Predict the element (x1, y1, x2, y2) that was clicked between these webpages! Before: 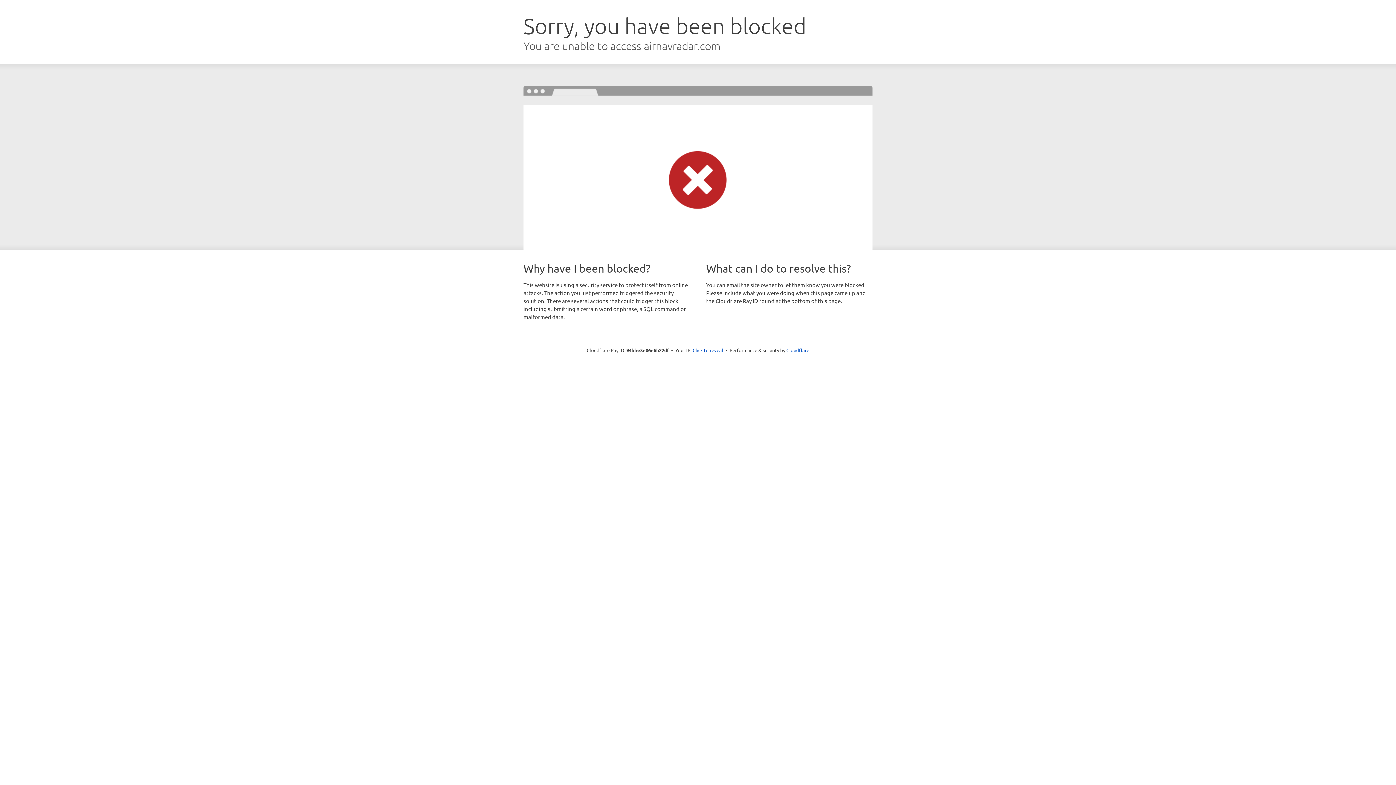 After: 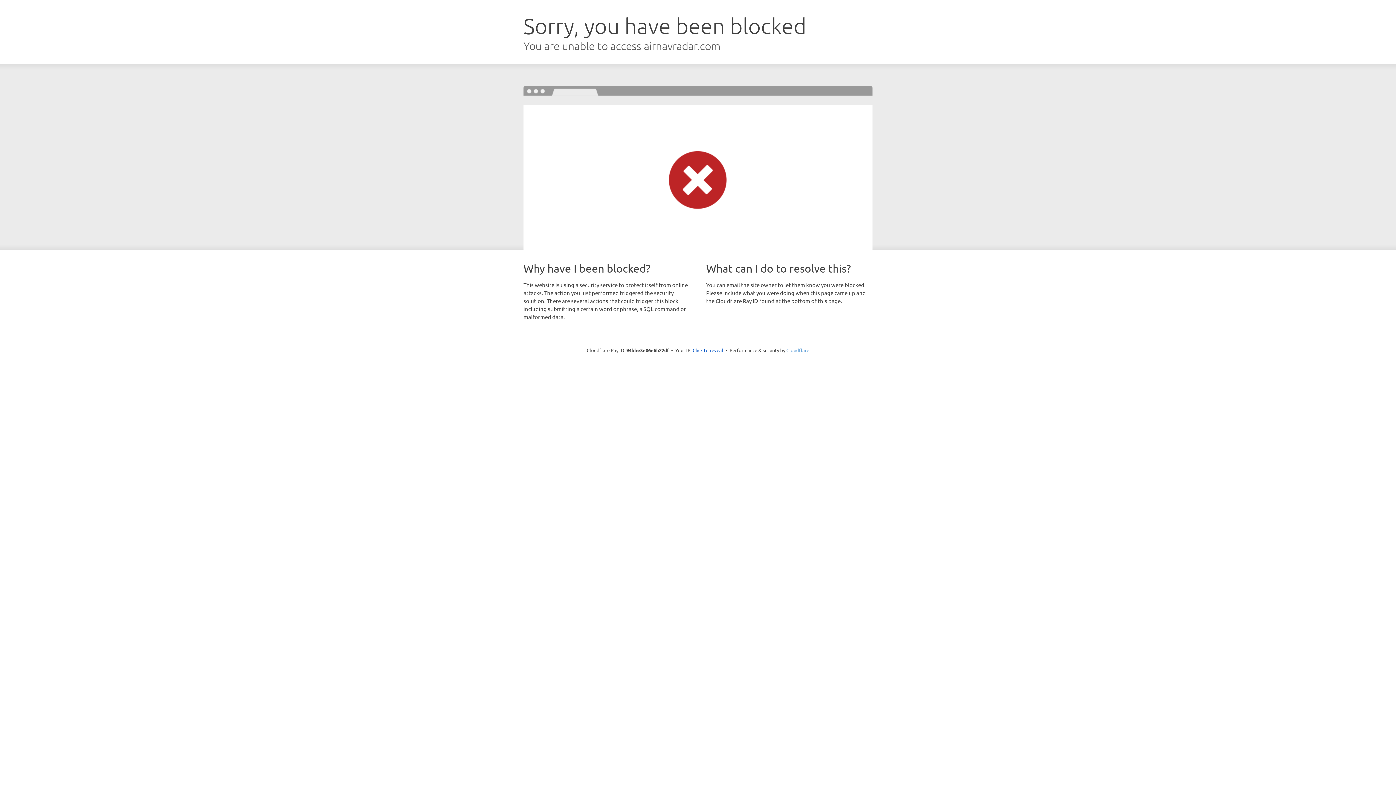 Action: label: Cloudflare bbox: (786, 347, 809, 353)